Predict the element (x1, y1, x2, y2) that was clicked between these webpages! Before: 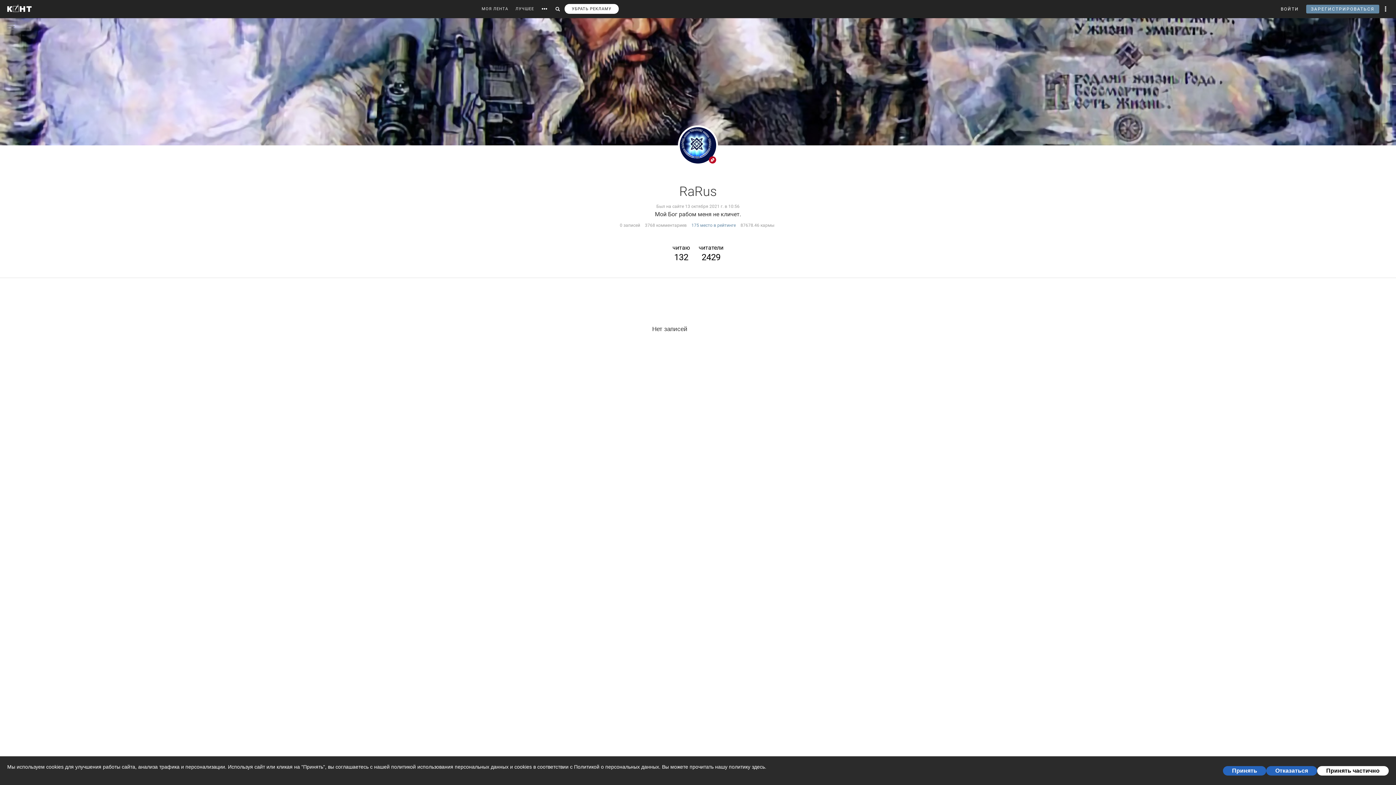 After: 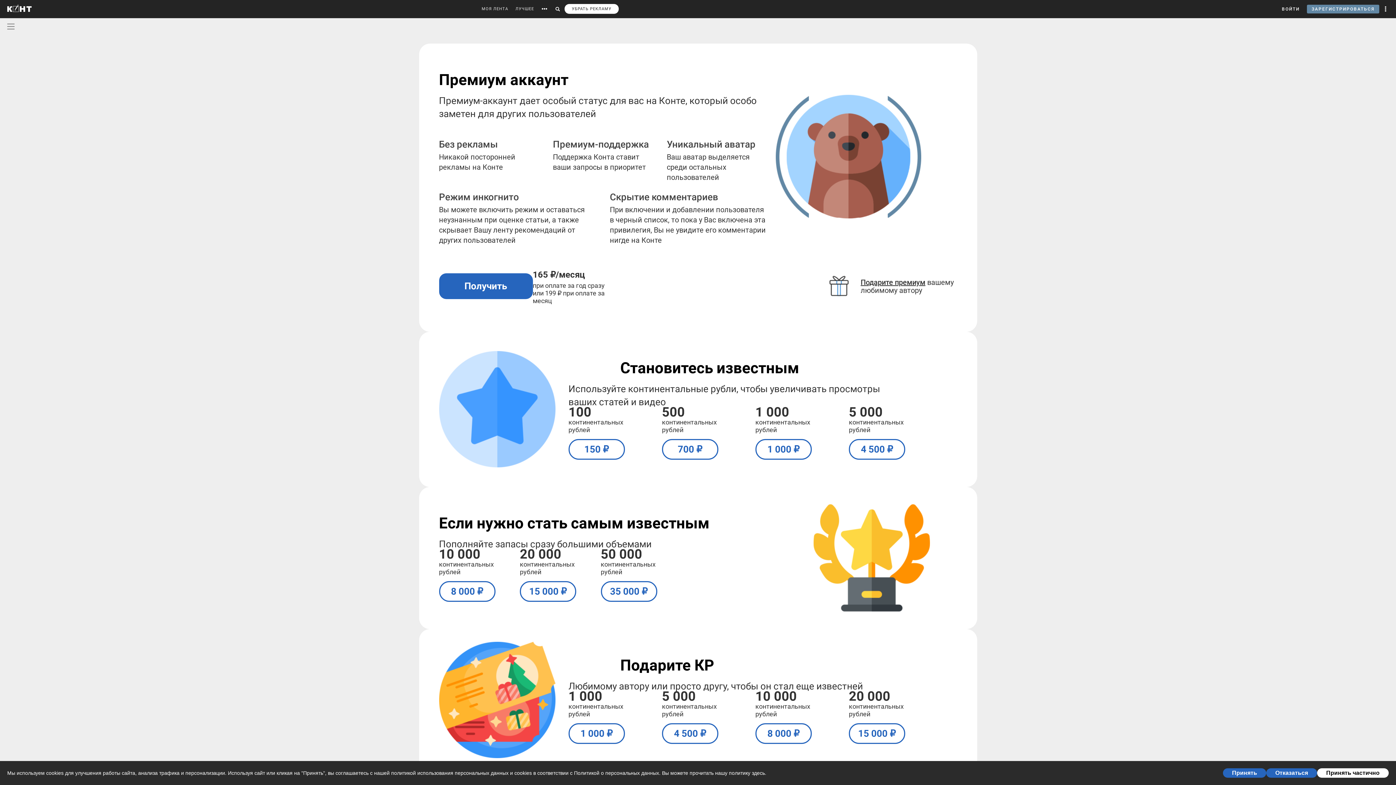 Action: label: УБРАТЬ РЕКЛАМУ bbox: (564, 4, 618, 13)